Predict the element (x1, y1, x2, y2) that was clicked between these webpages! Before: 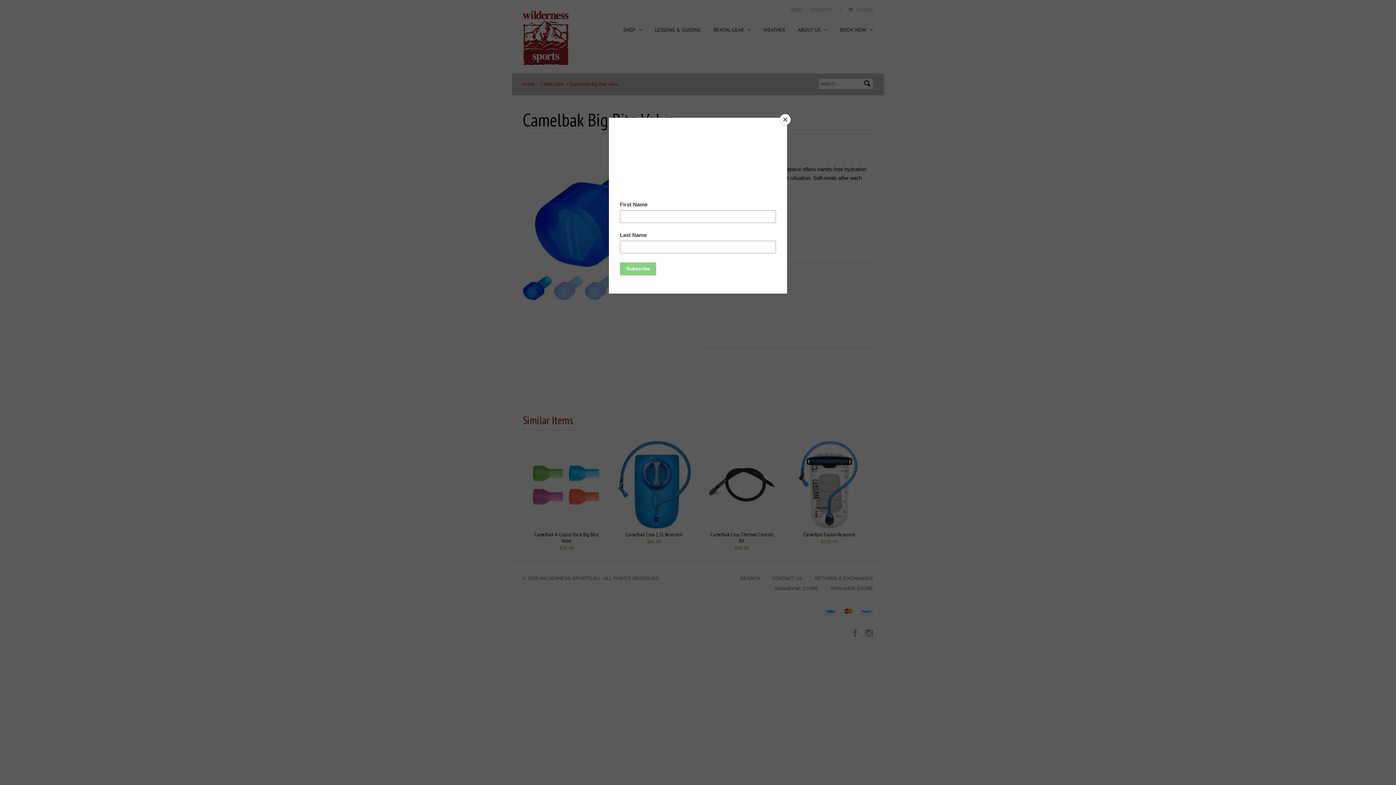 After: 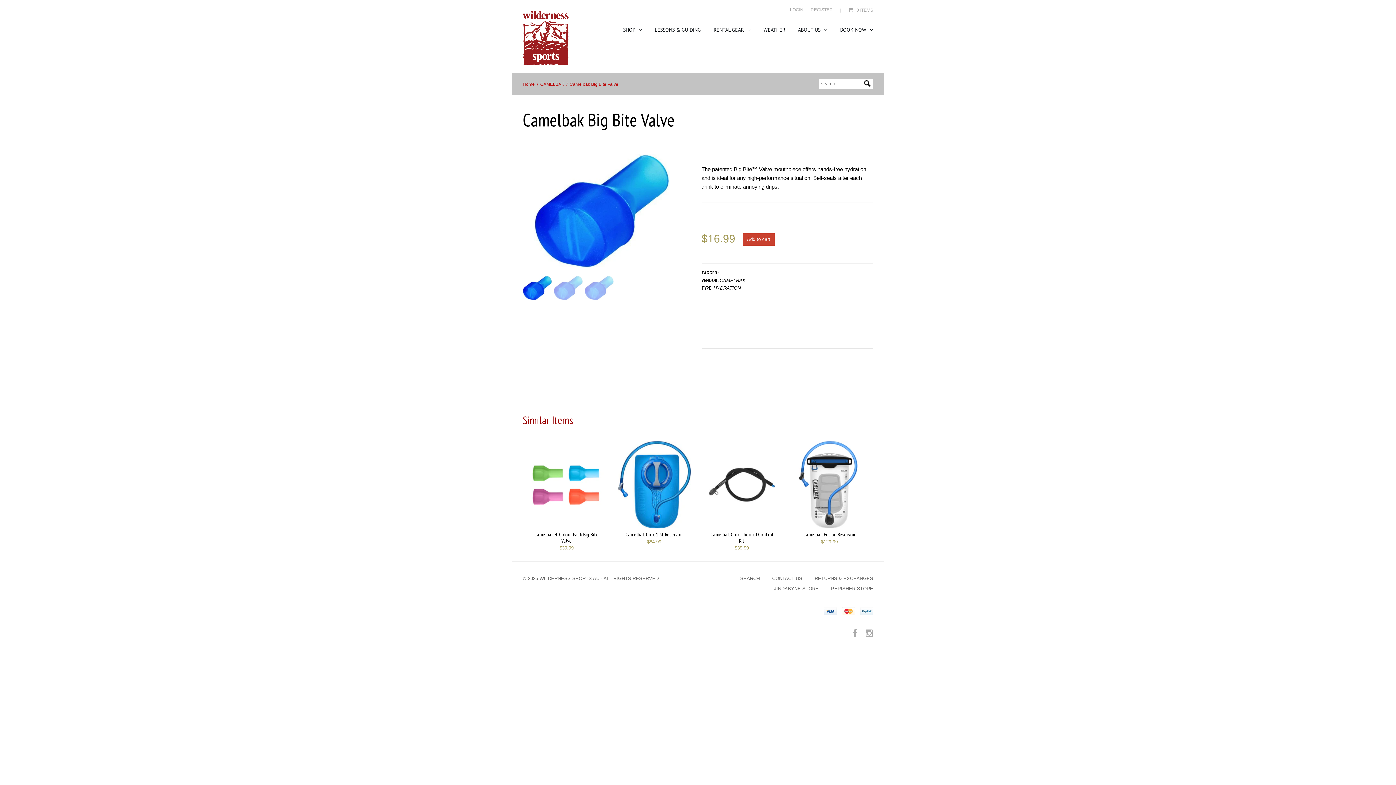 Action: label: Close bbox: (780, 114, 790, 125)